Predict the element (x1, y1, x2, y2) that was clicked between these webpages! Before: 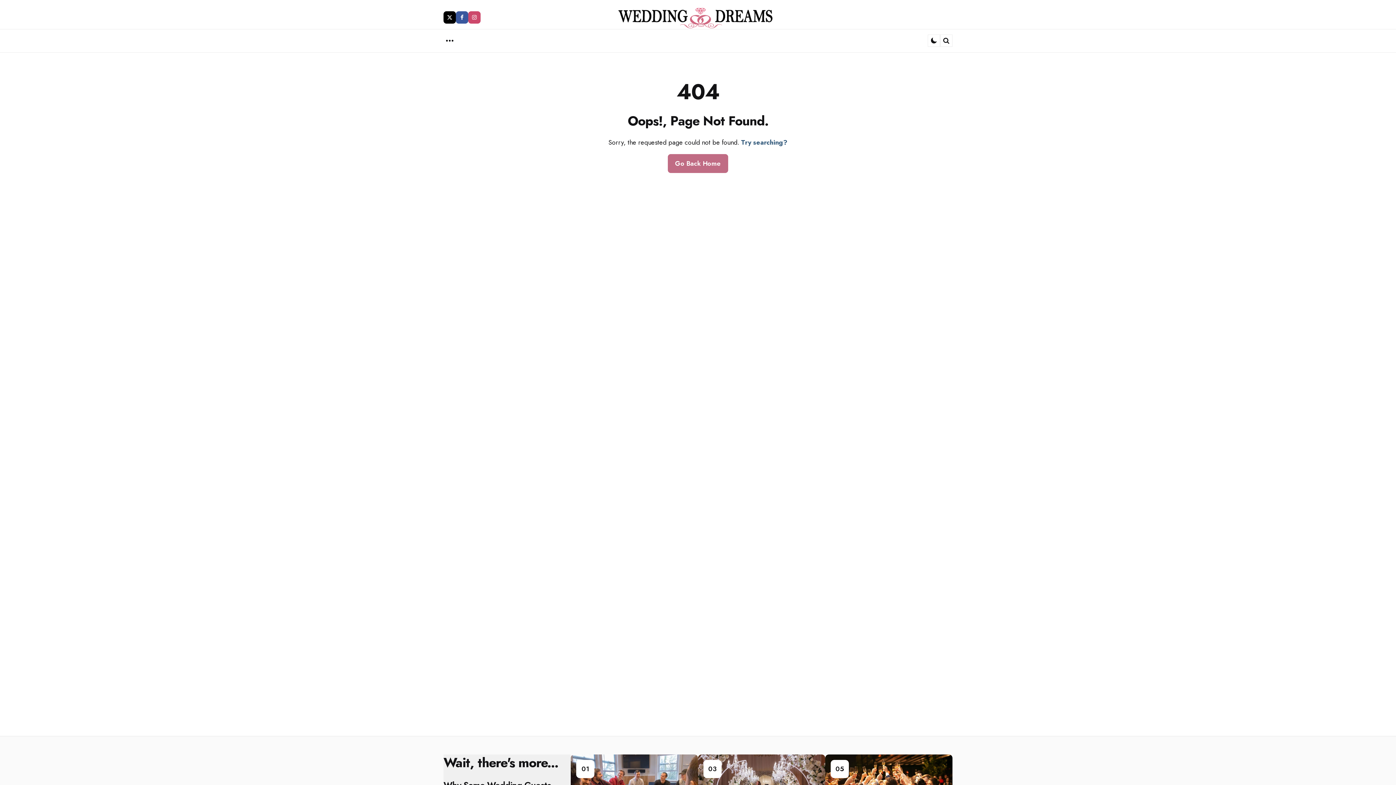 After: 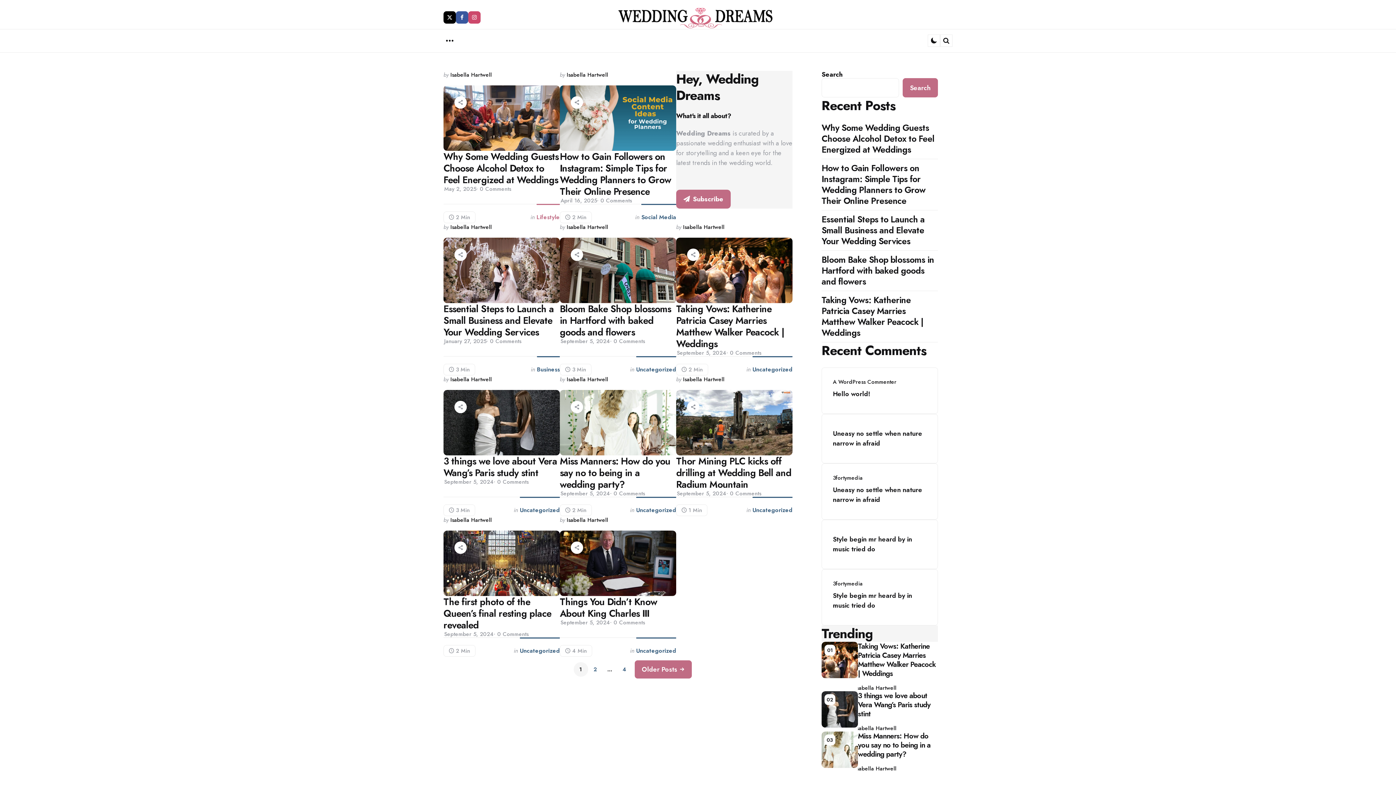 Action: bbox: (668, 154, 728, 173) label: Go Back Home